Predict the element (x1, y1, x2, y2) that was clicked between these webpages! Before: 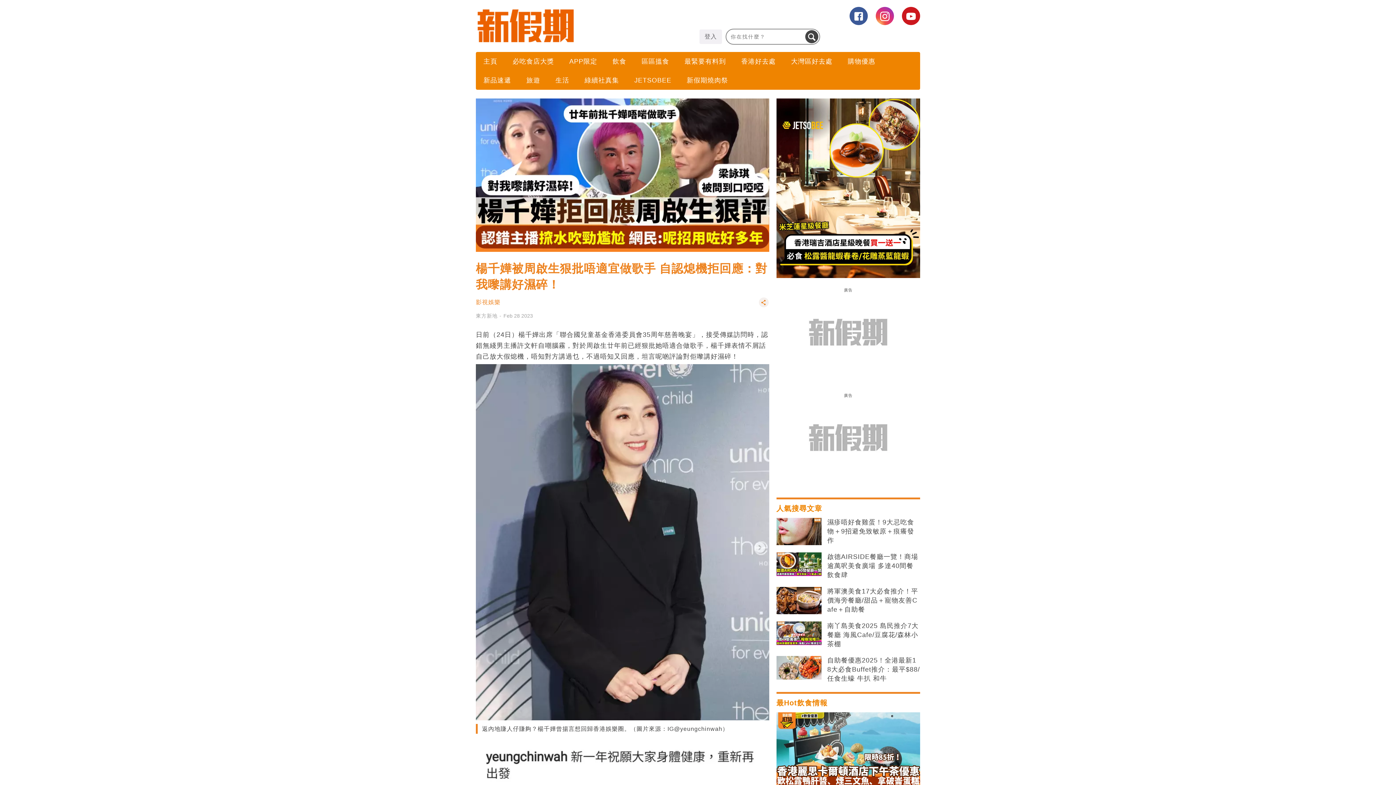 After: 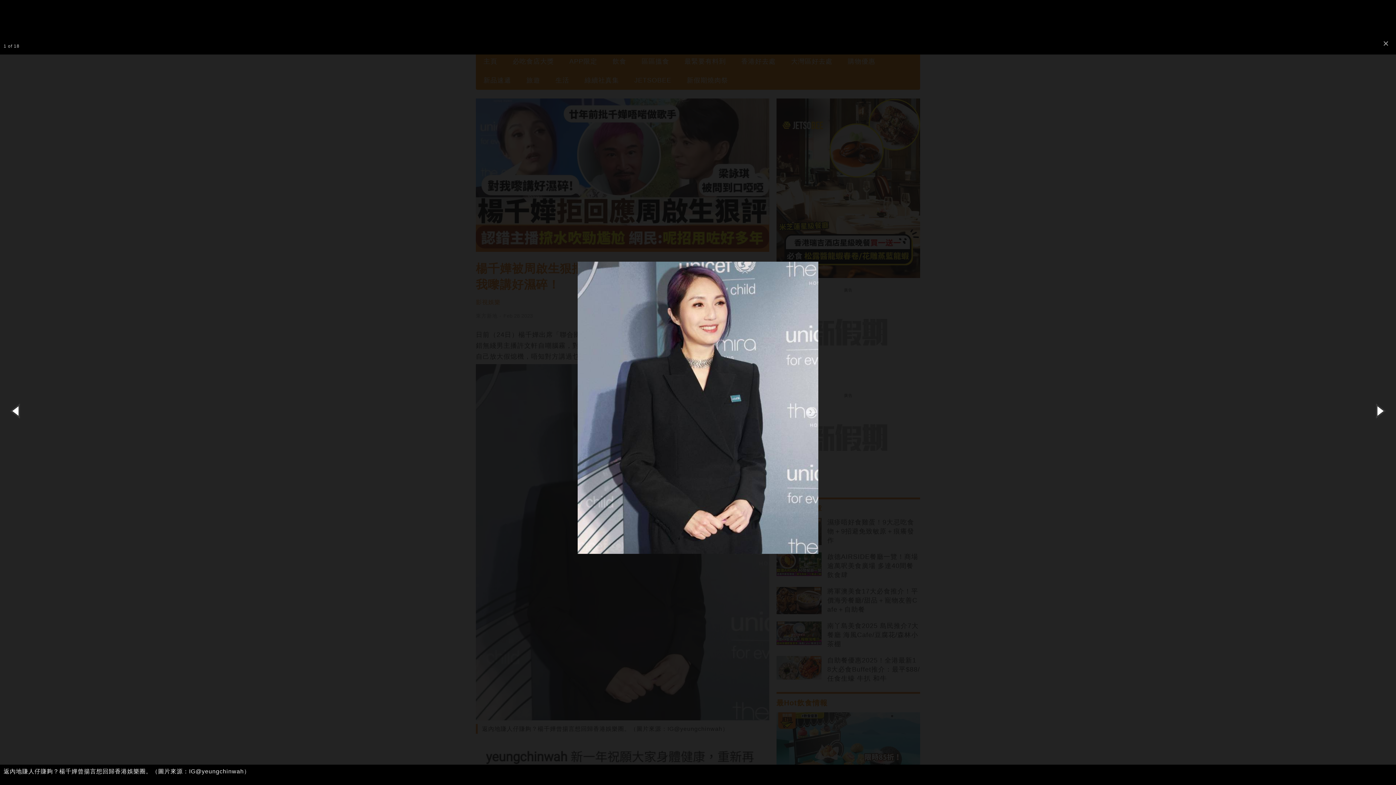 Action: bbox: (476, 711, 769, 718)